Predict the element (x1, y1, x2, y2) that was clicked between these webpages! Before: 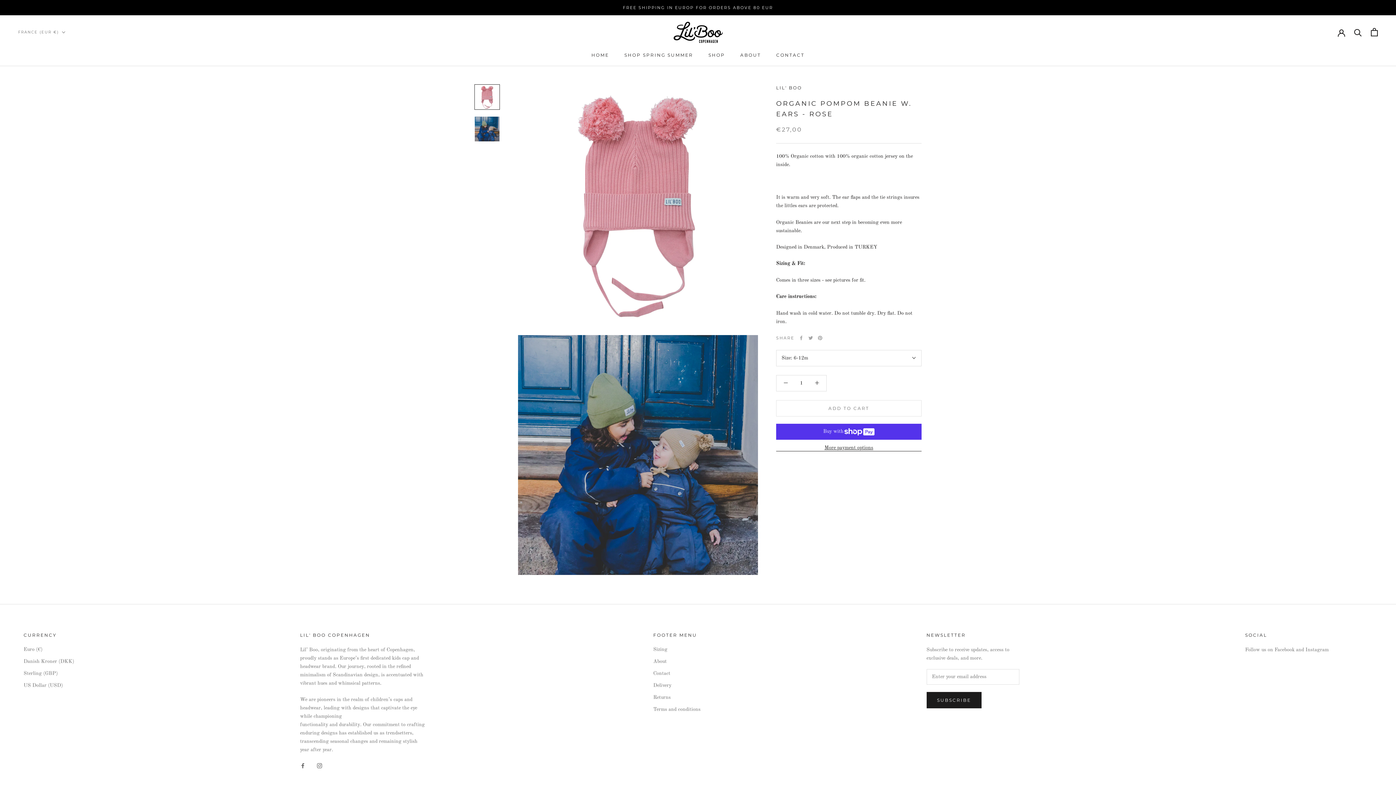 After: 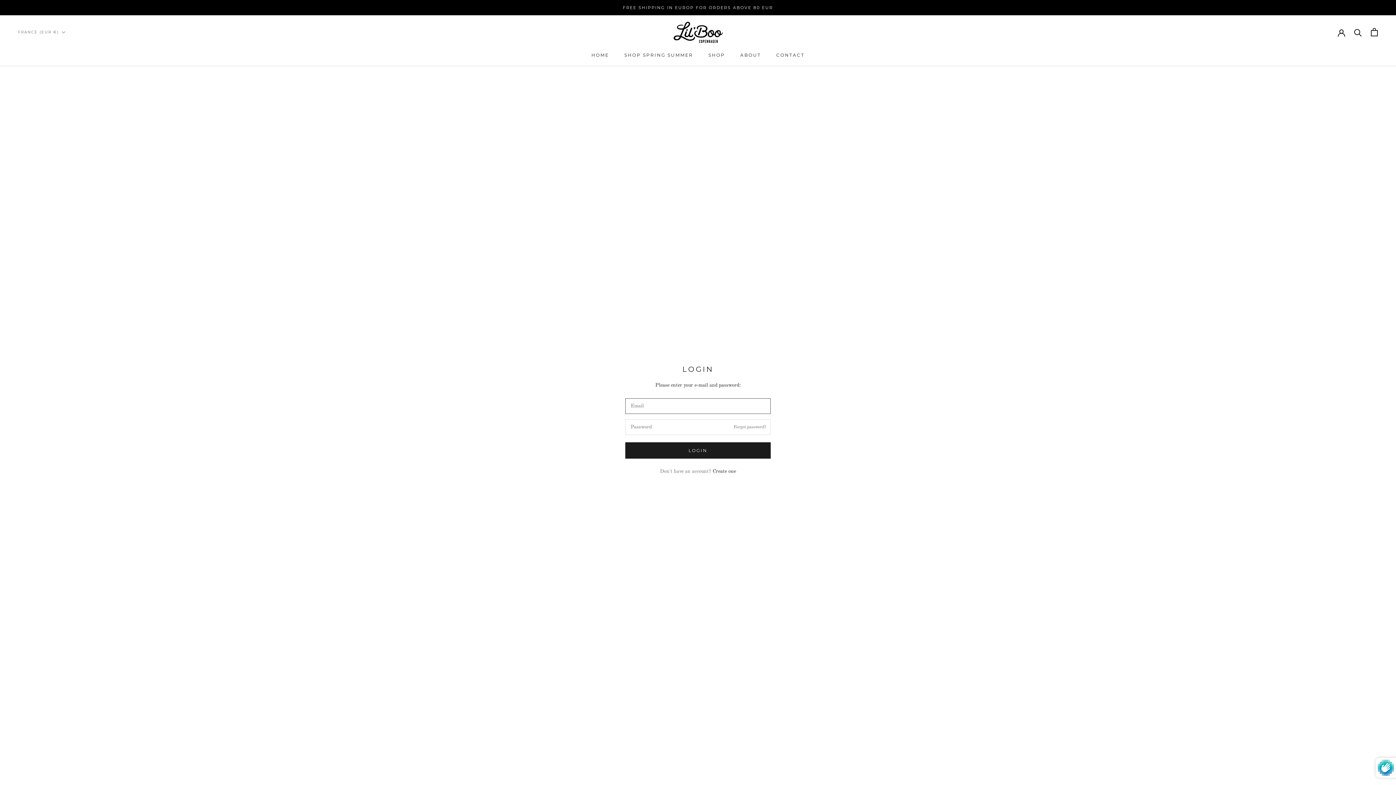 Action: bbox: (1338, 28, 1345, 35)